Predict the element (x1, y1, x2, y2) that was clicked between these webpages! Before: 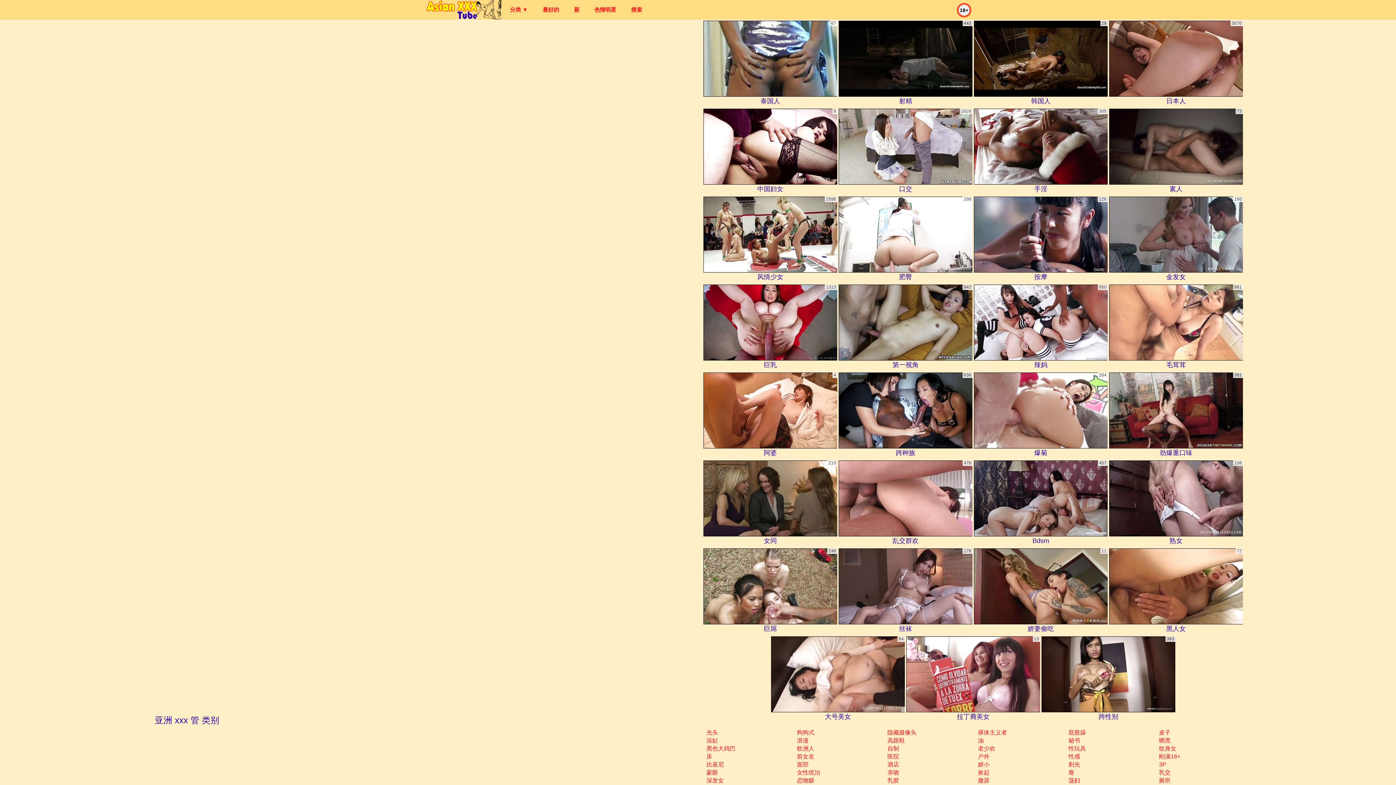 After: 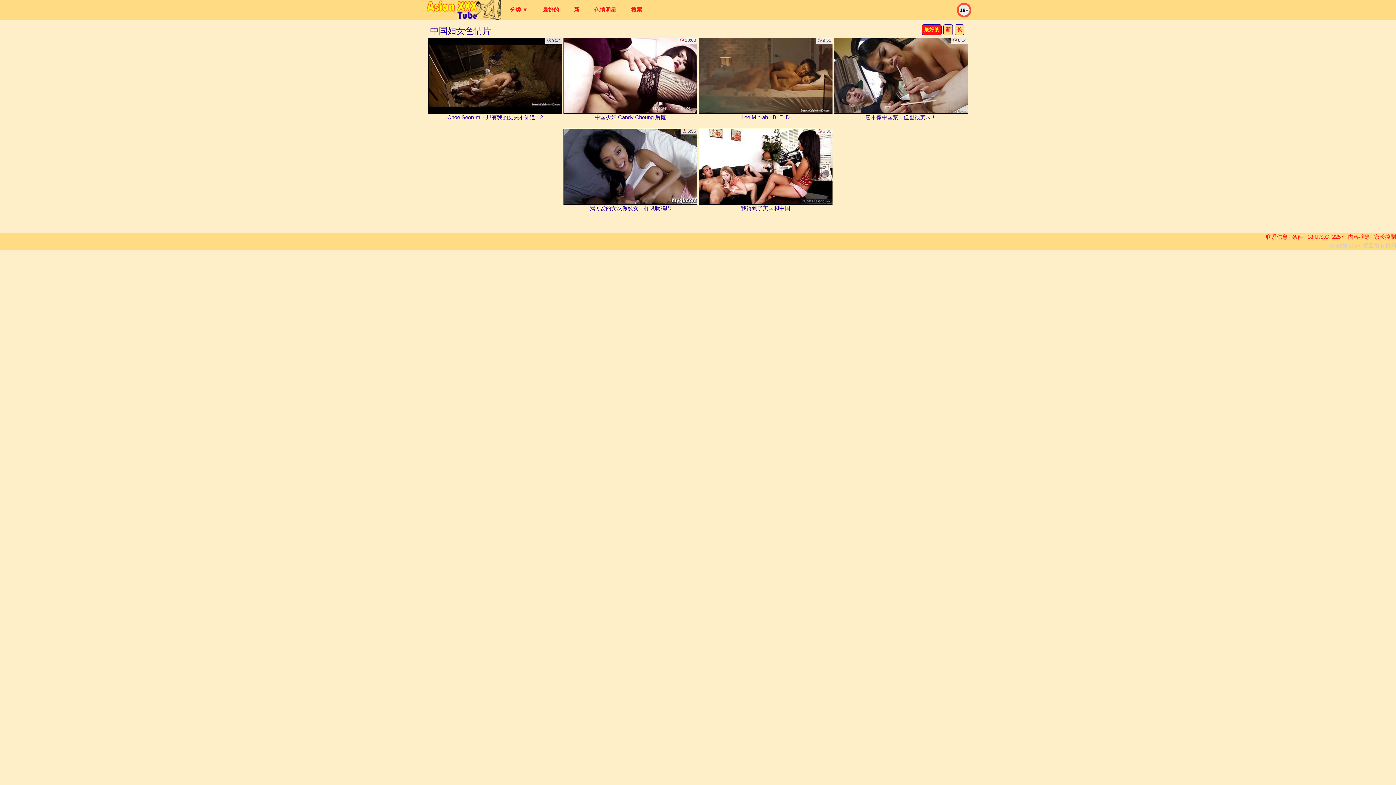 Action: bbox: (703, 108, 837, 194) label: 中国妇女